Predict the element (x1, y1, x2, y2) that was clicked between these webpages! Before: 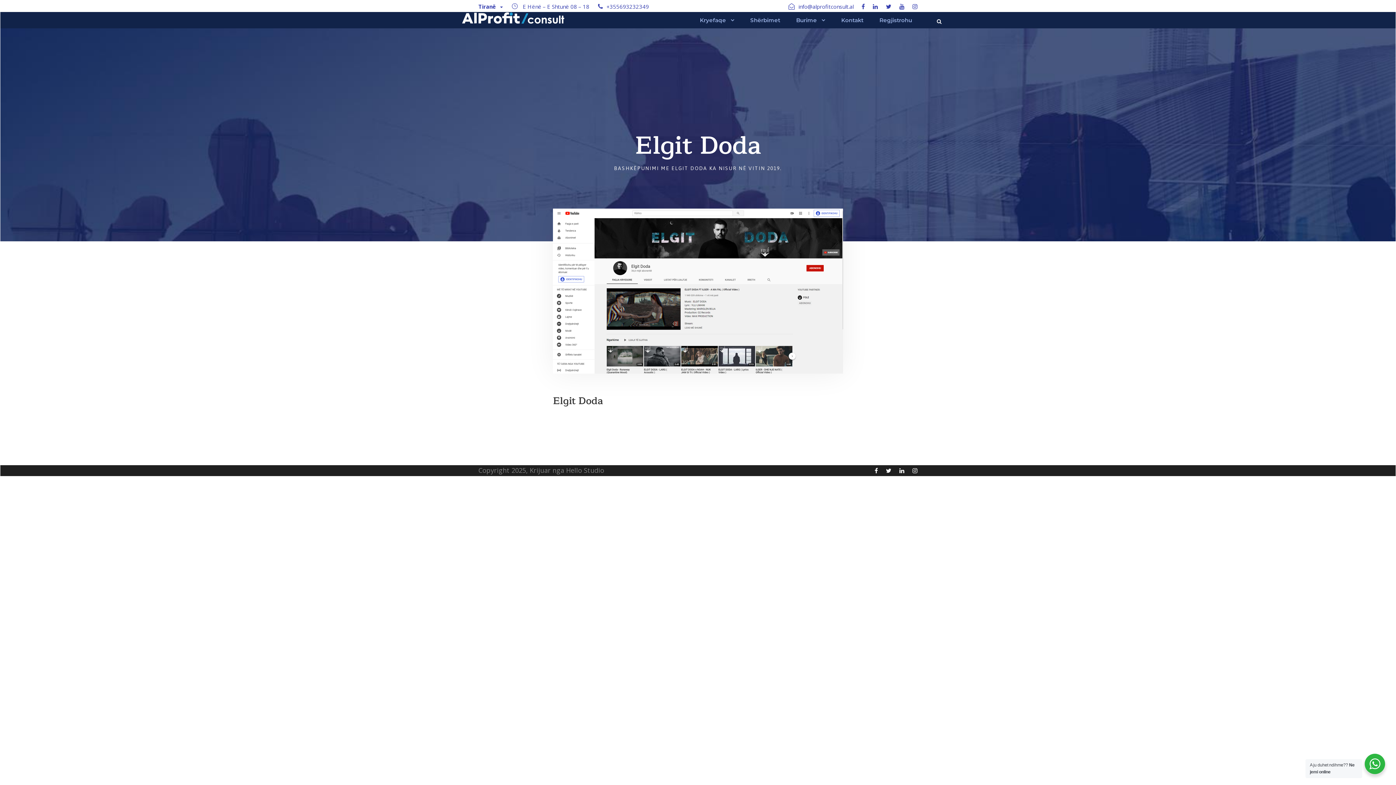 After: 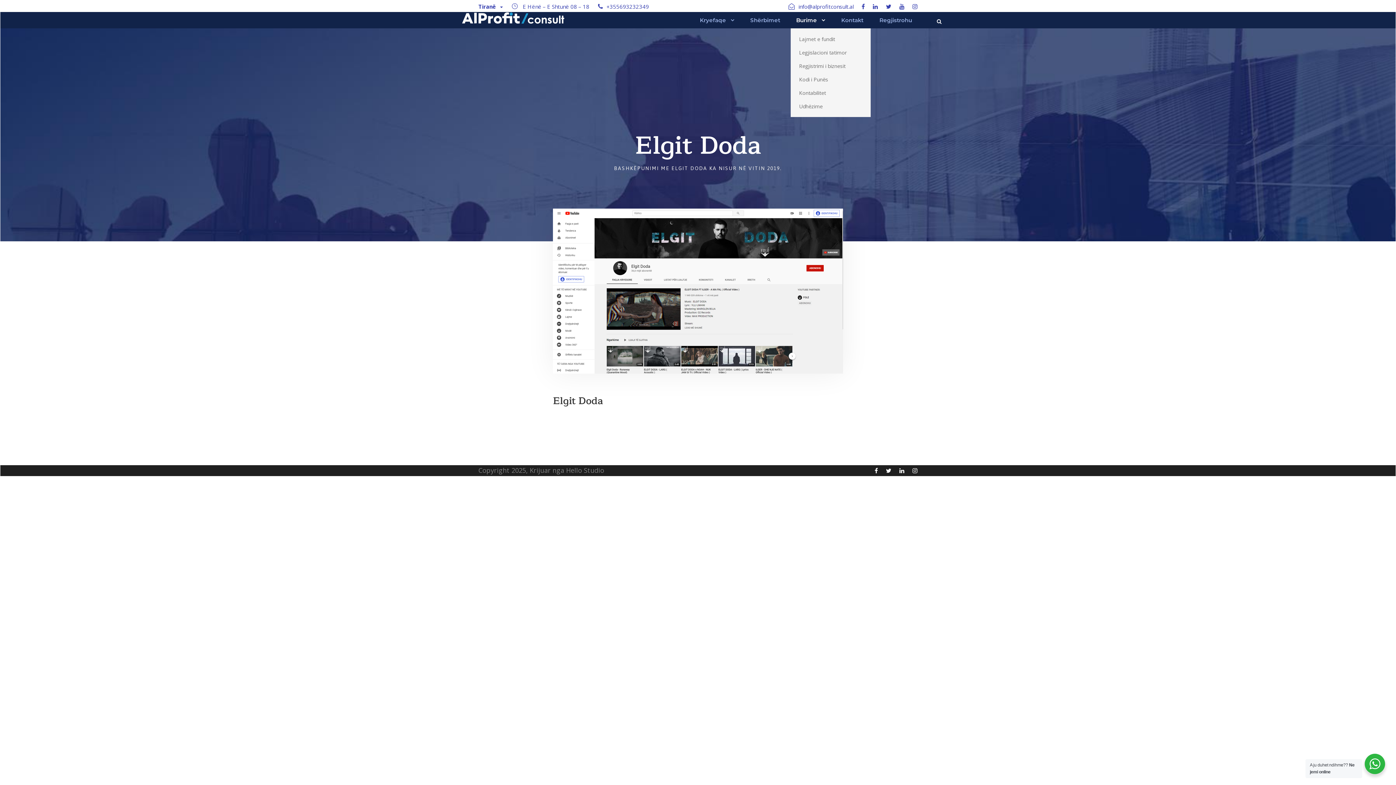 Action: bbox: (796, 15, 825, 28) label: Burime